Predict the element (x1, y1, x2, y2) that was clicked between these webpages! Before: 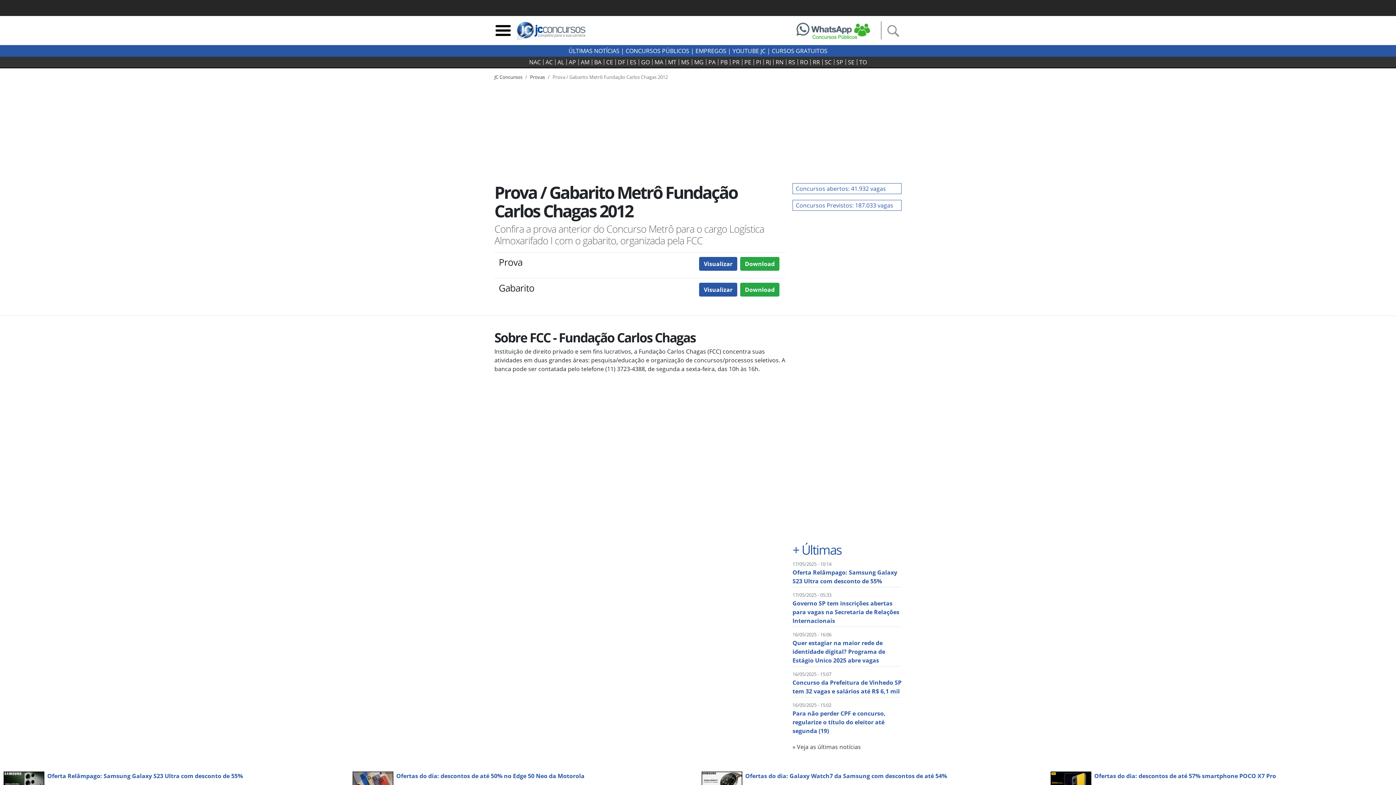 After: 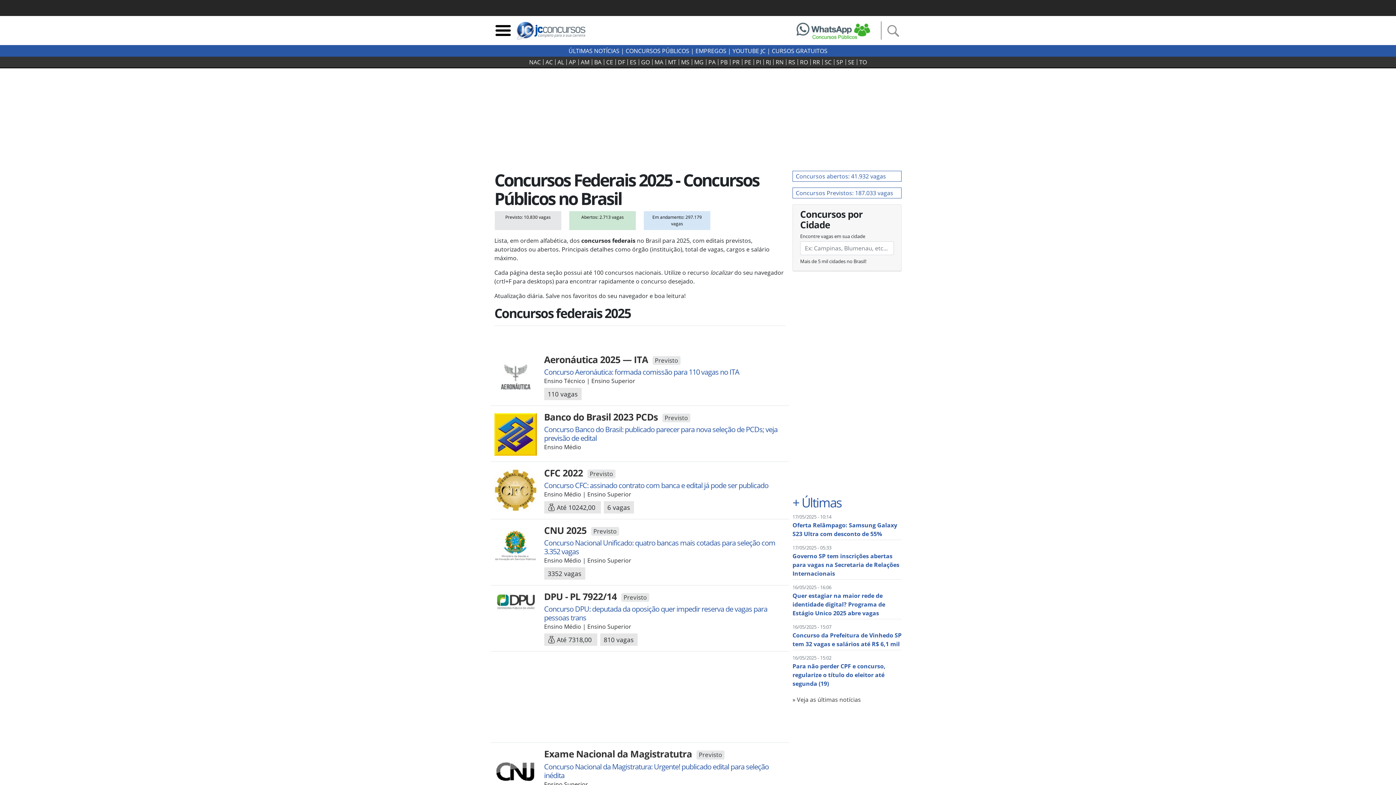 Action: bbox: (527, 59, 543, 65) label: NAC